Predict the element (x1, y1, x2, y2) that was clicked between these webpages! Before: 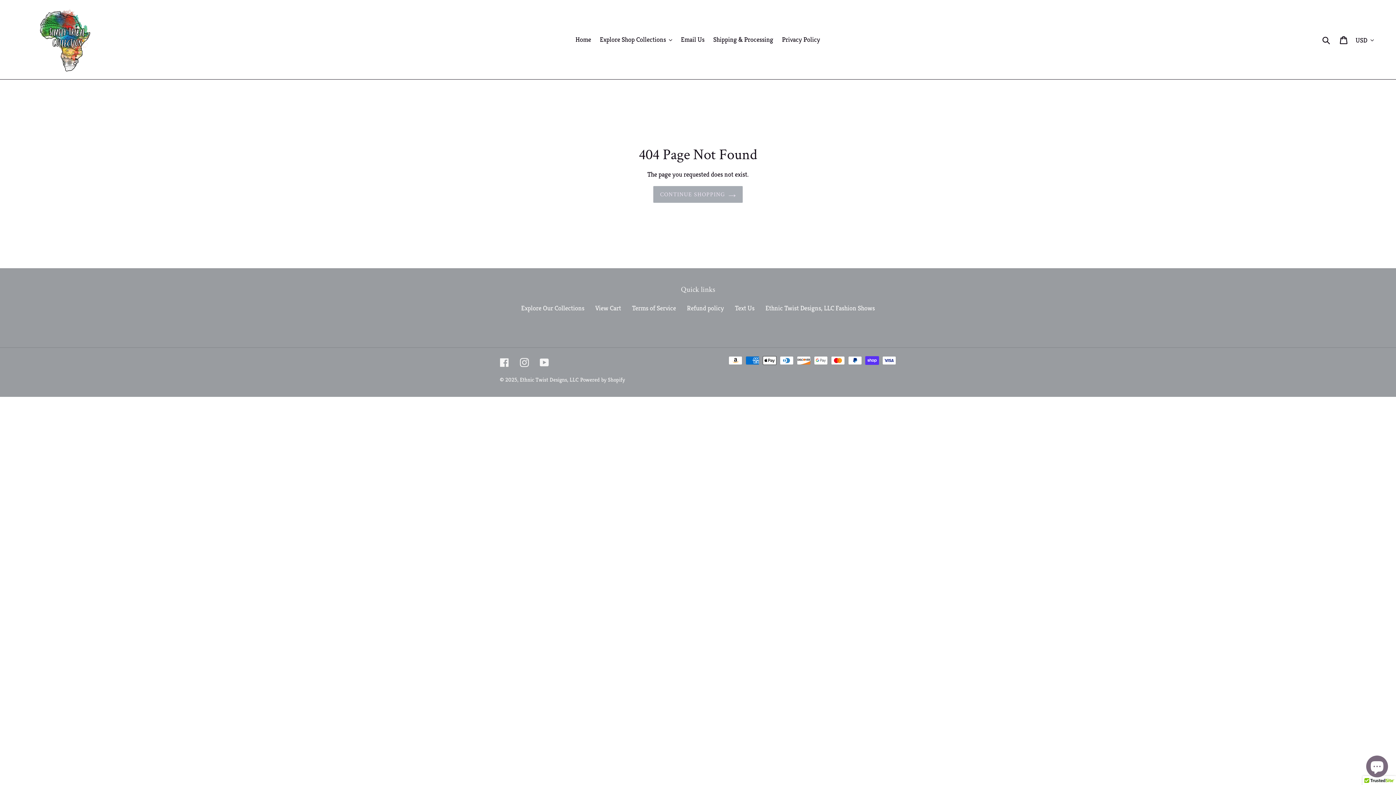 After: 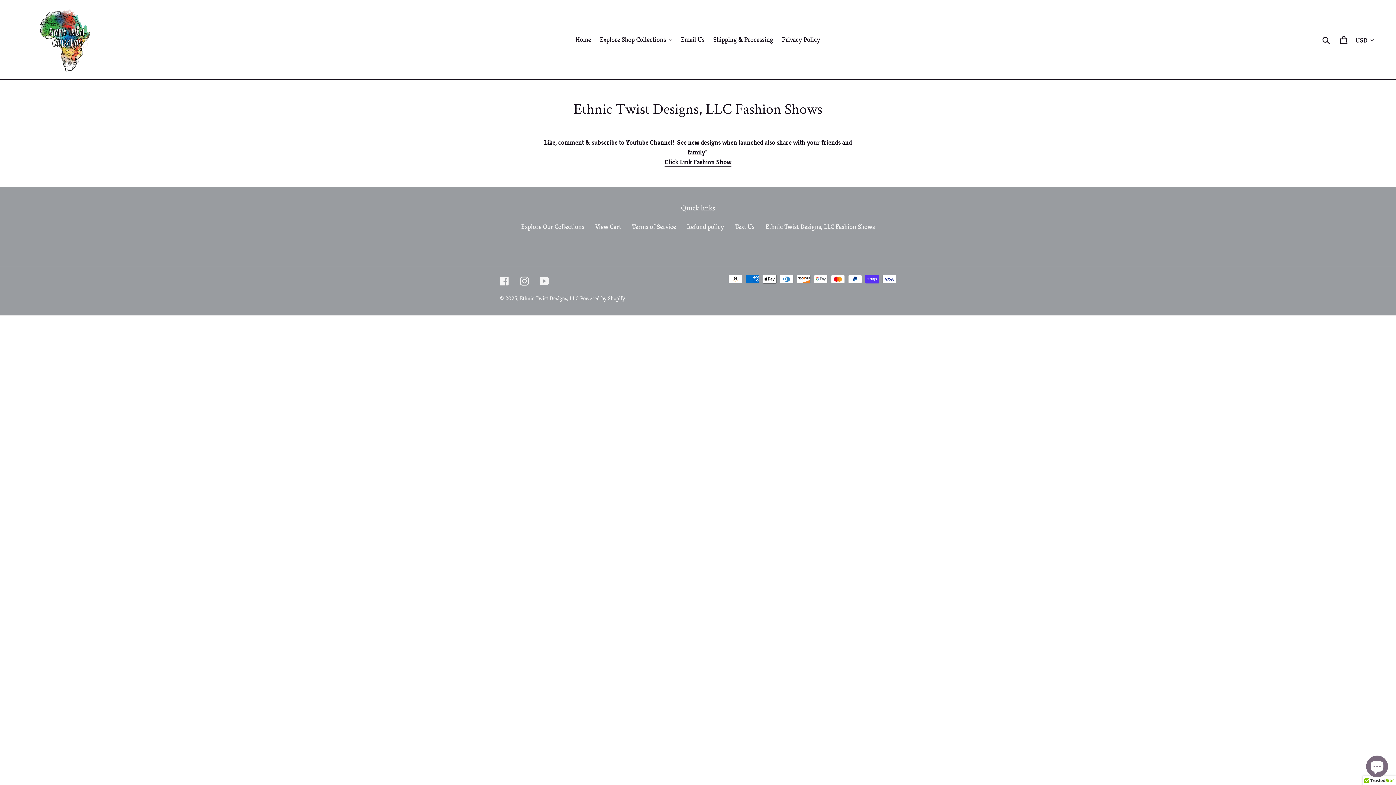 Action: bbox: (765, 303, 875, 312) label: Ethnic Twist Designs, LLC Fashion Shows